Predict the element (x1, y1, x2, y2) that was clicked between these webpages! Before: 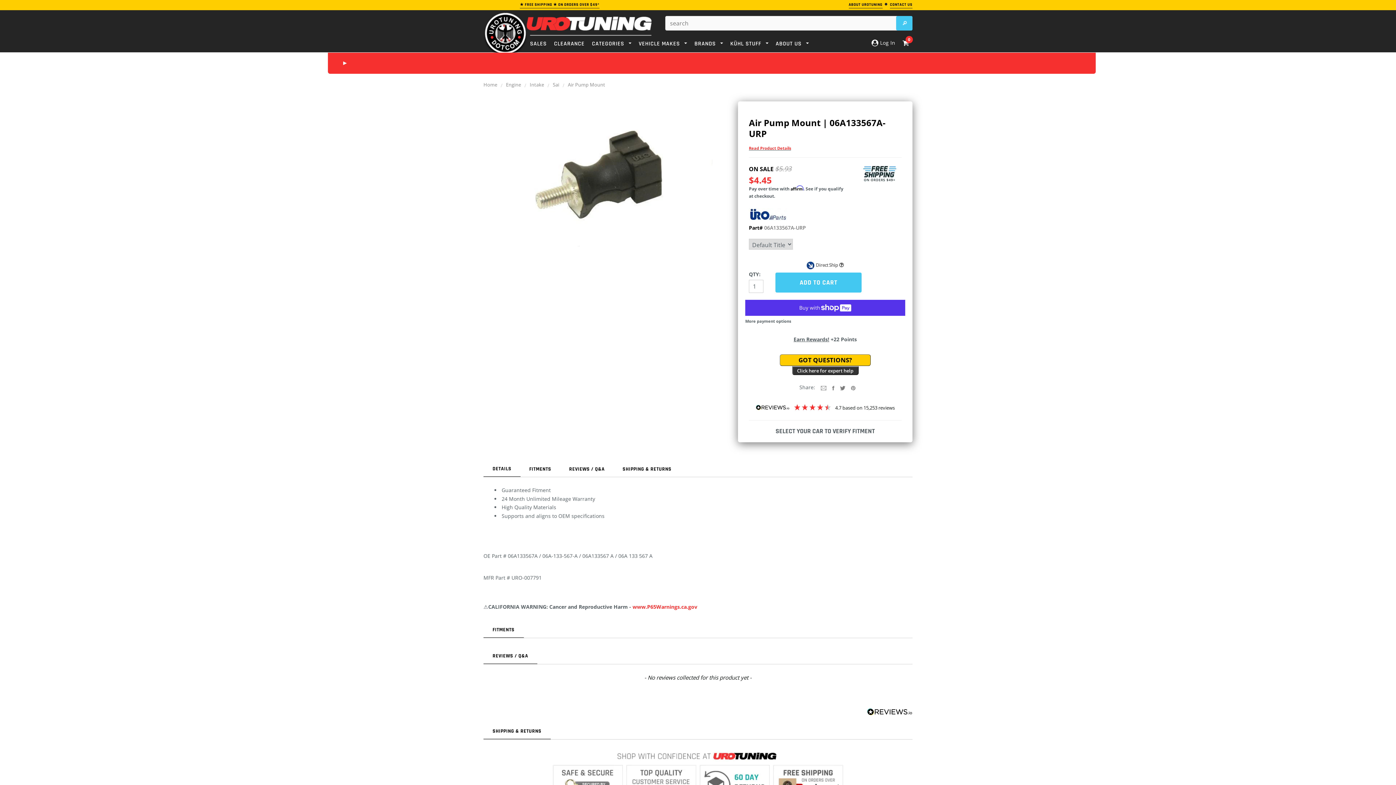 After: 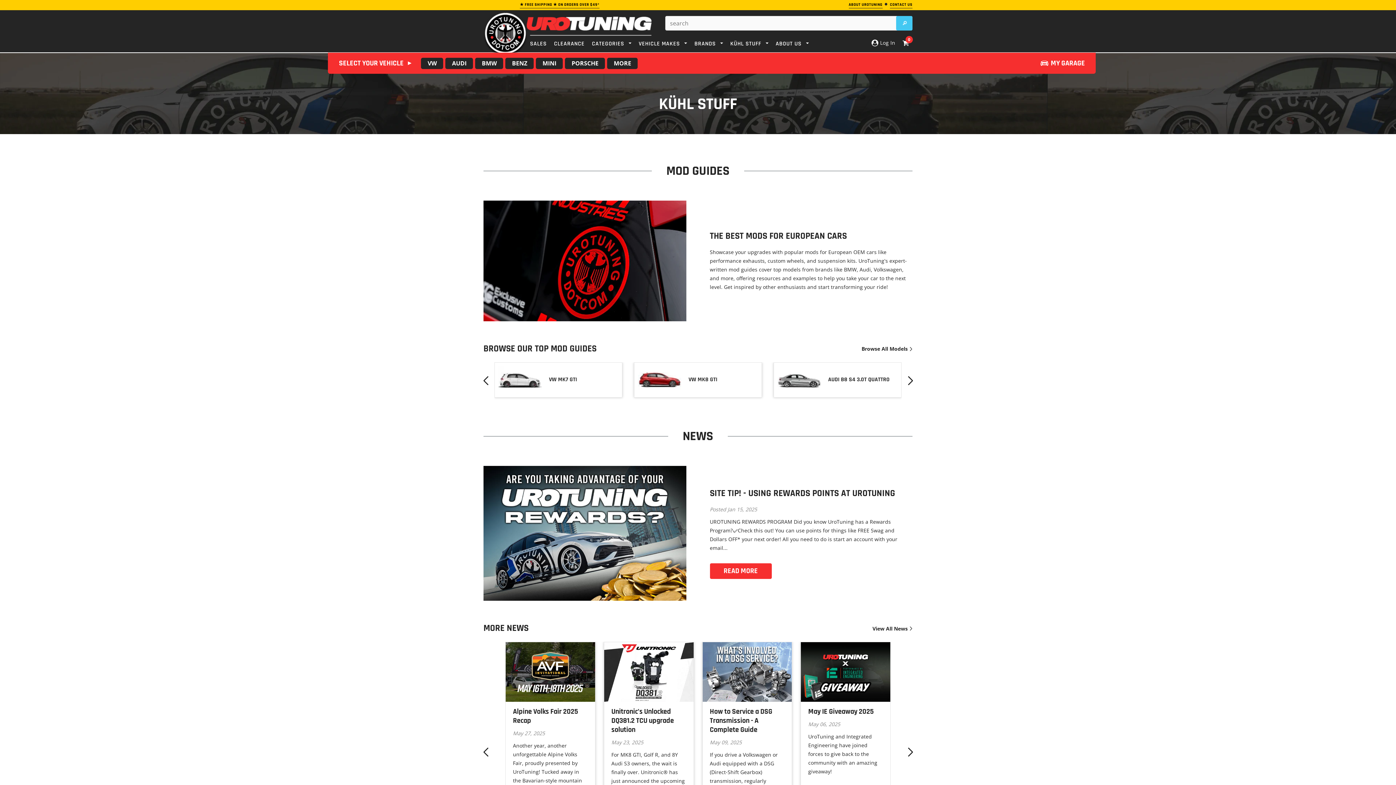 Action: bbox: (730, 40, 768, 47) label: KÜHL STUFF 